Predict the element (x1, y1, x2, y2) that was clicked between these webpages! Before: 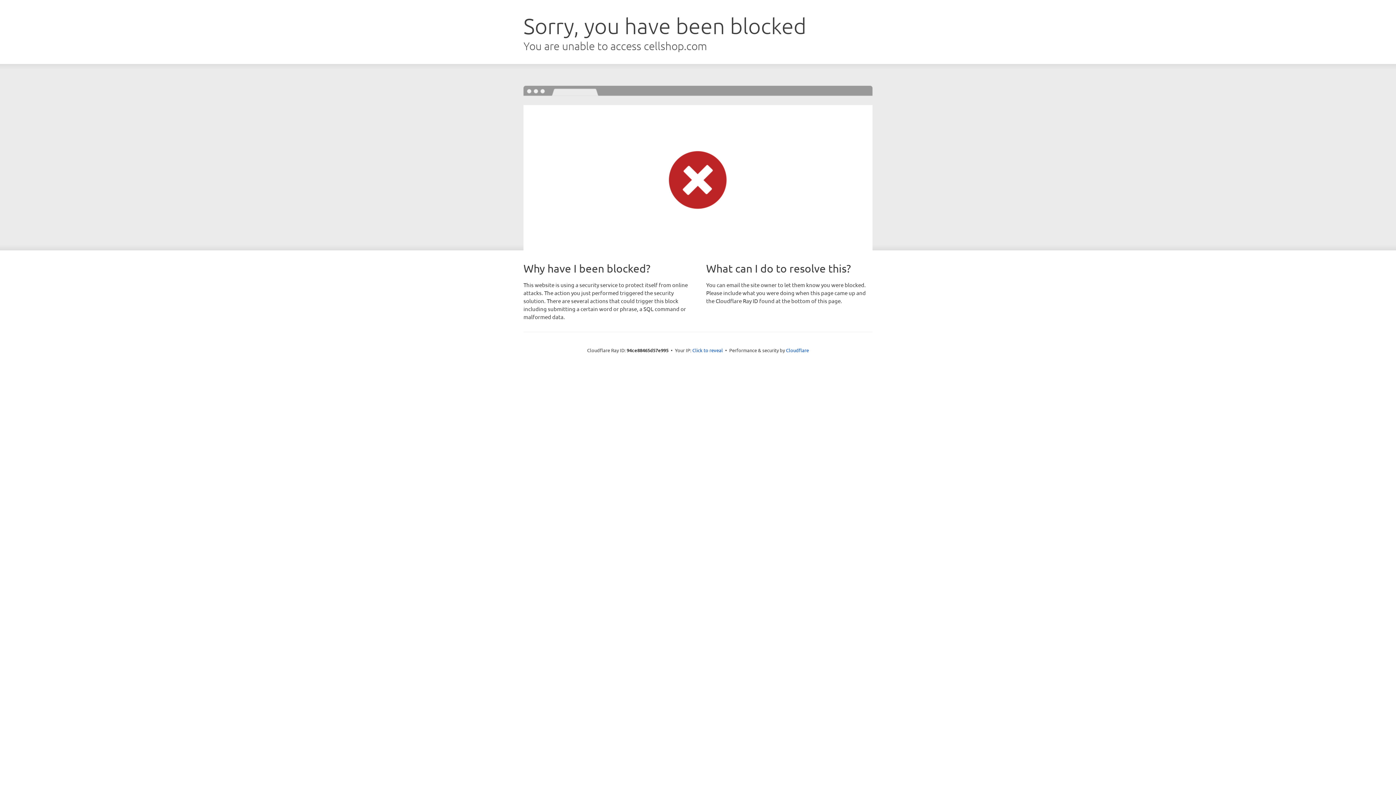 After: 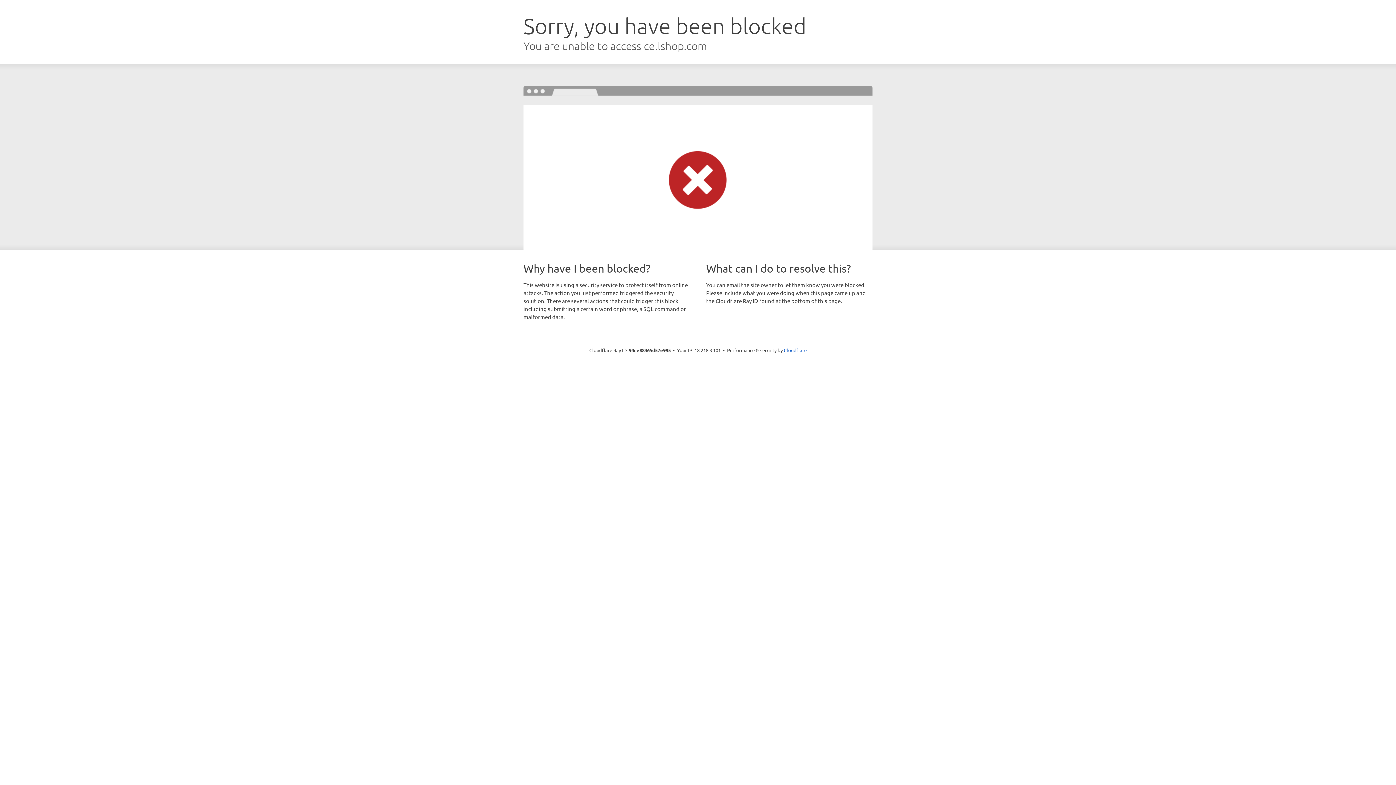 Action: bbox: (692, 346, 723, 353) label: Click to reveal